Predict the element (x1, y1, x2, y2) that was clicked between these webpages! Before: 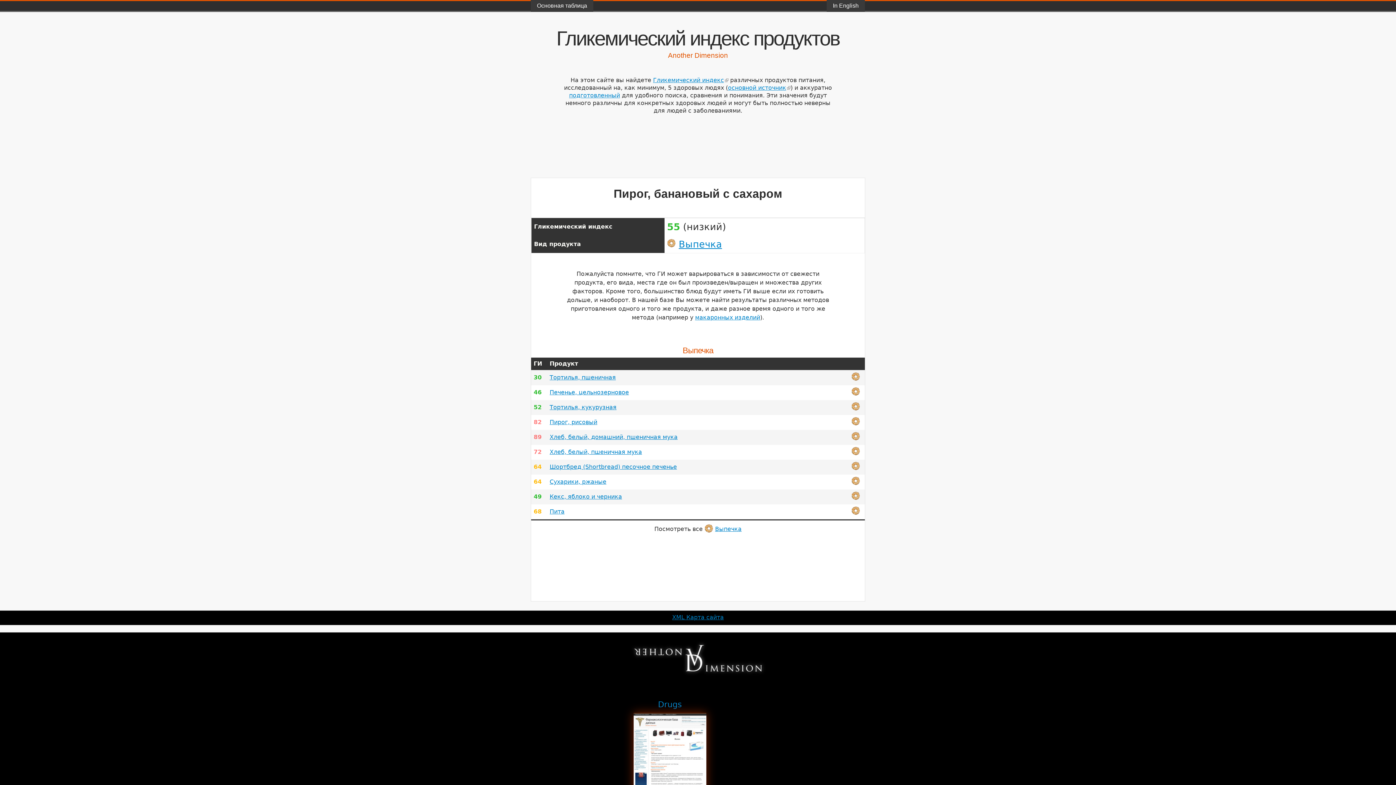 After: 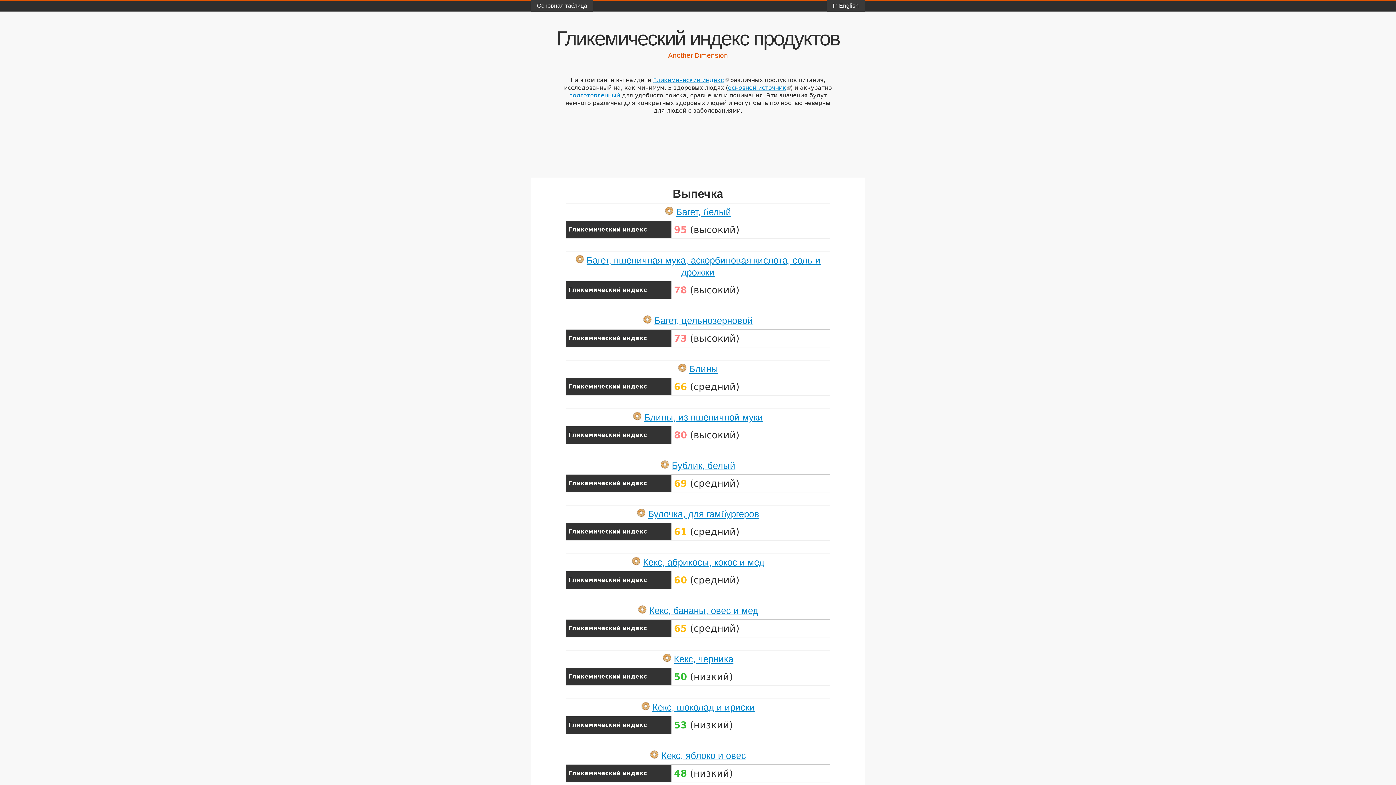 Action: label: Выпечка bbox: (678, 238, 722, 249)